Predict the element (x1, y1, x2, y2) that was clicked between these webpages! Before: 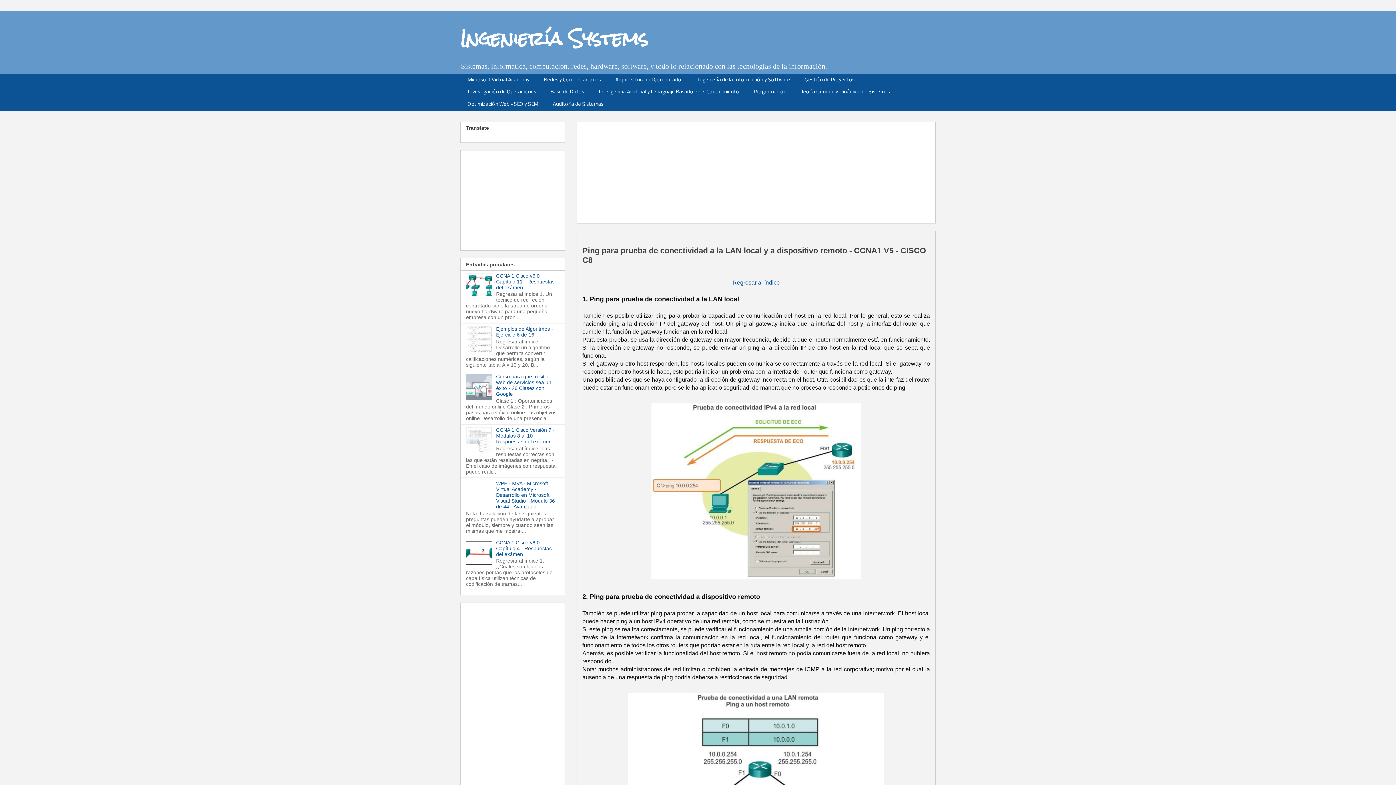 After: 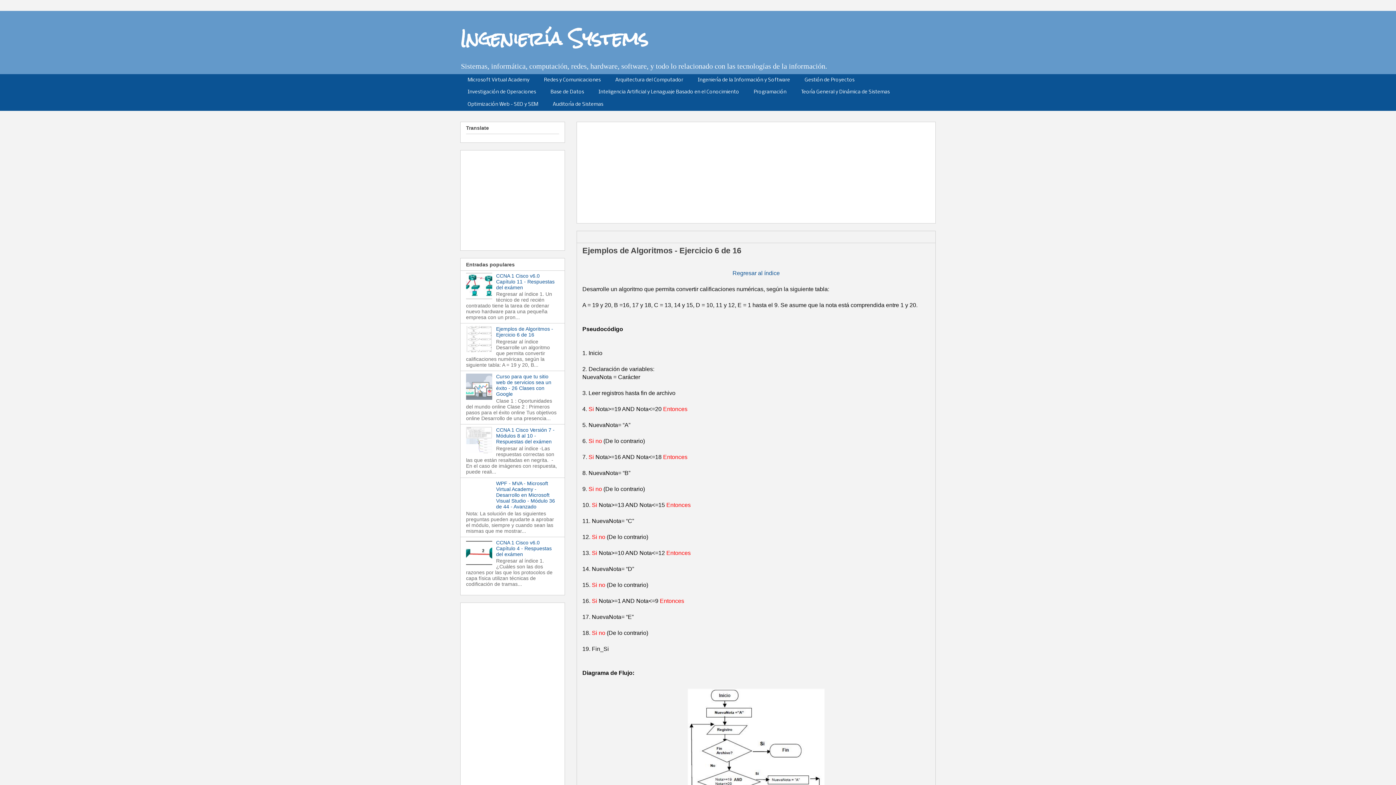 Action: bbox: (496, 326, 553, 337) label: Ejemplos de Algoritmos - Ejercicio 6 de 16